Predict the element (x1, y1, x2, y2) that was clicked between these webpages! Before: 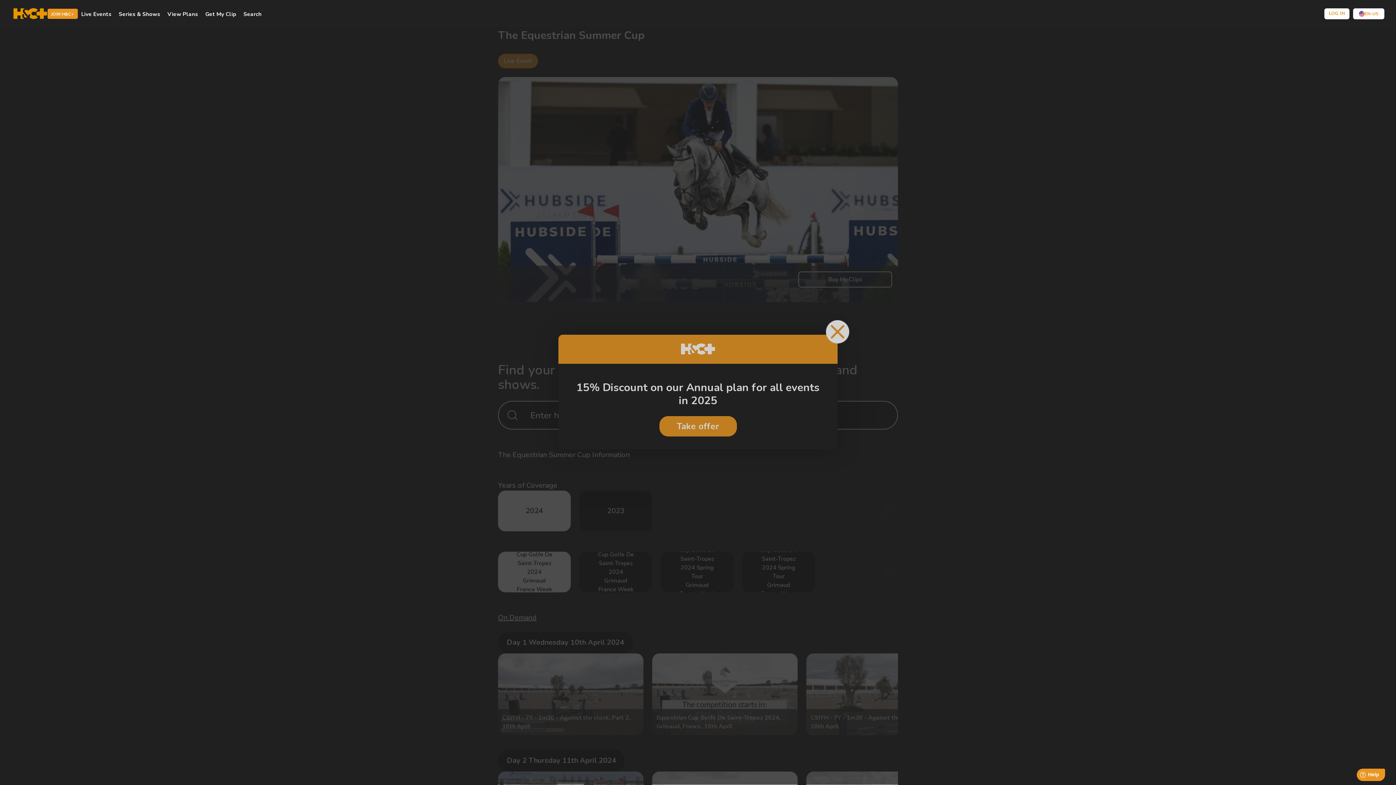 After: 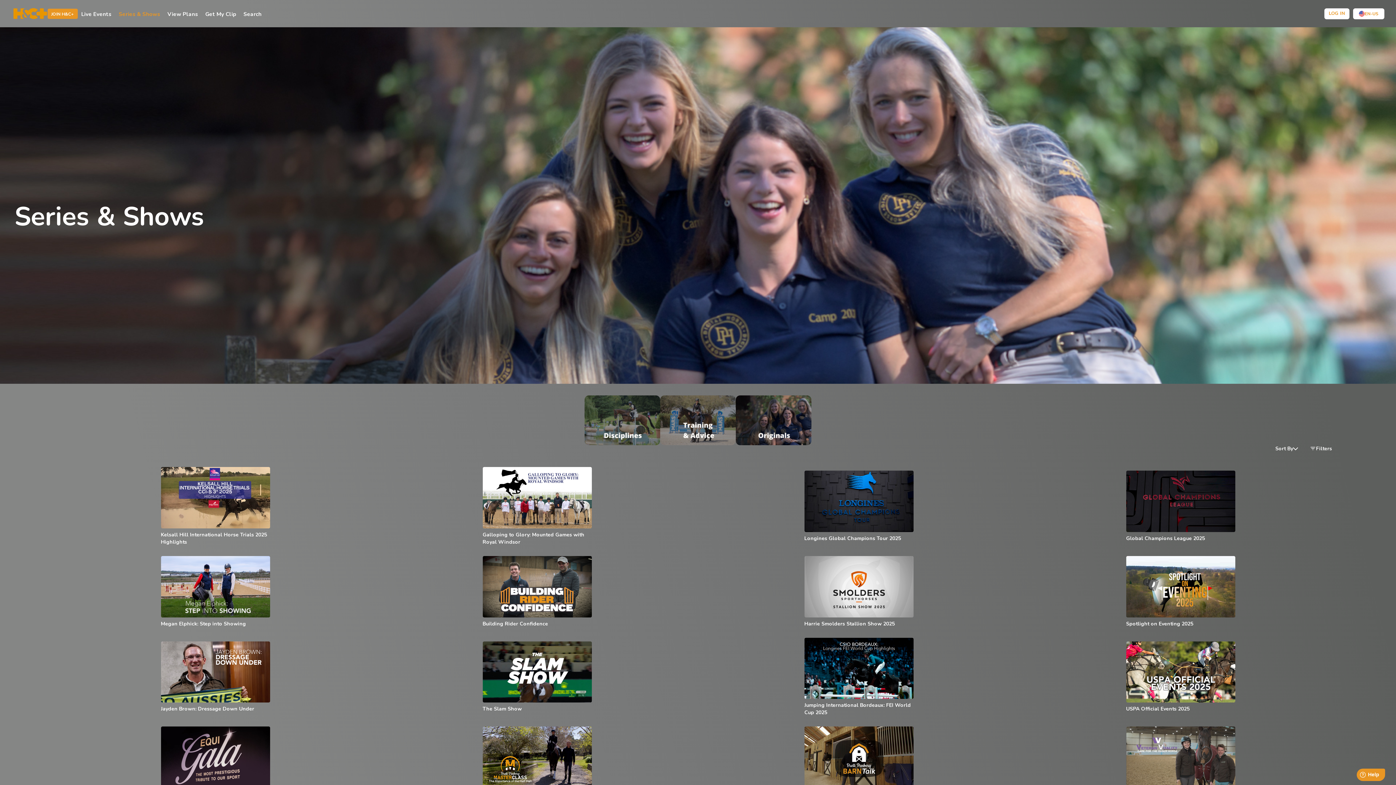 Action: bbox: (118, 10, 167, 18) label: Series & Shows